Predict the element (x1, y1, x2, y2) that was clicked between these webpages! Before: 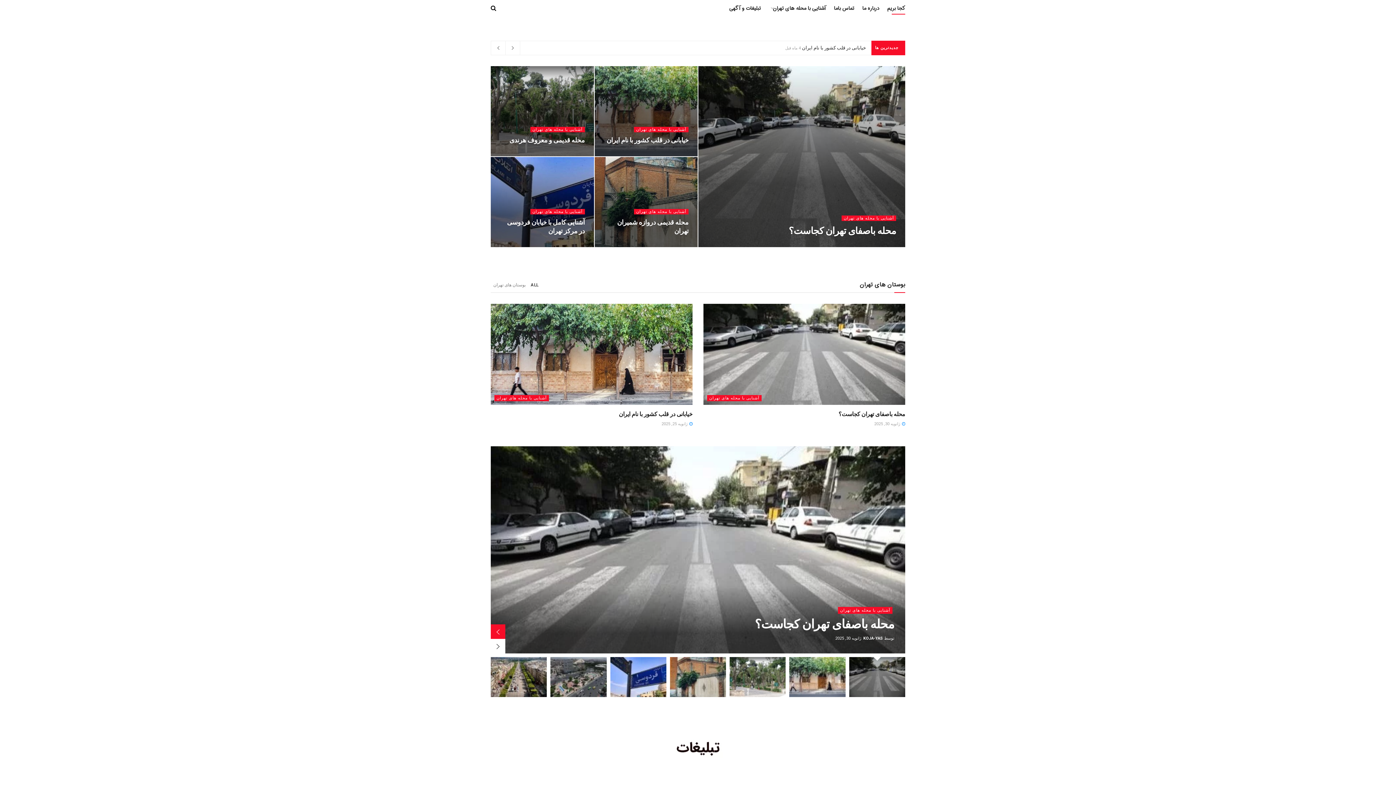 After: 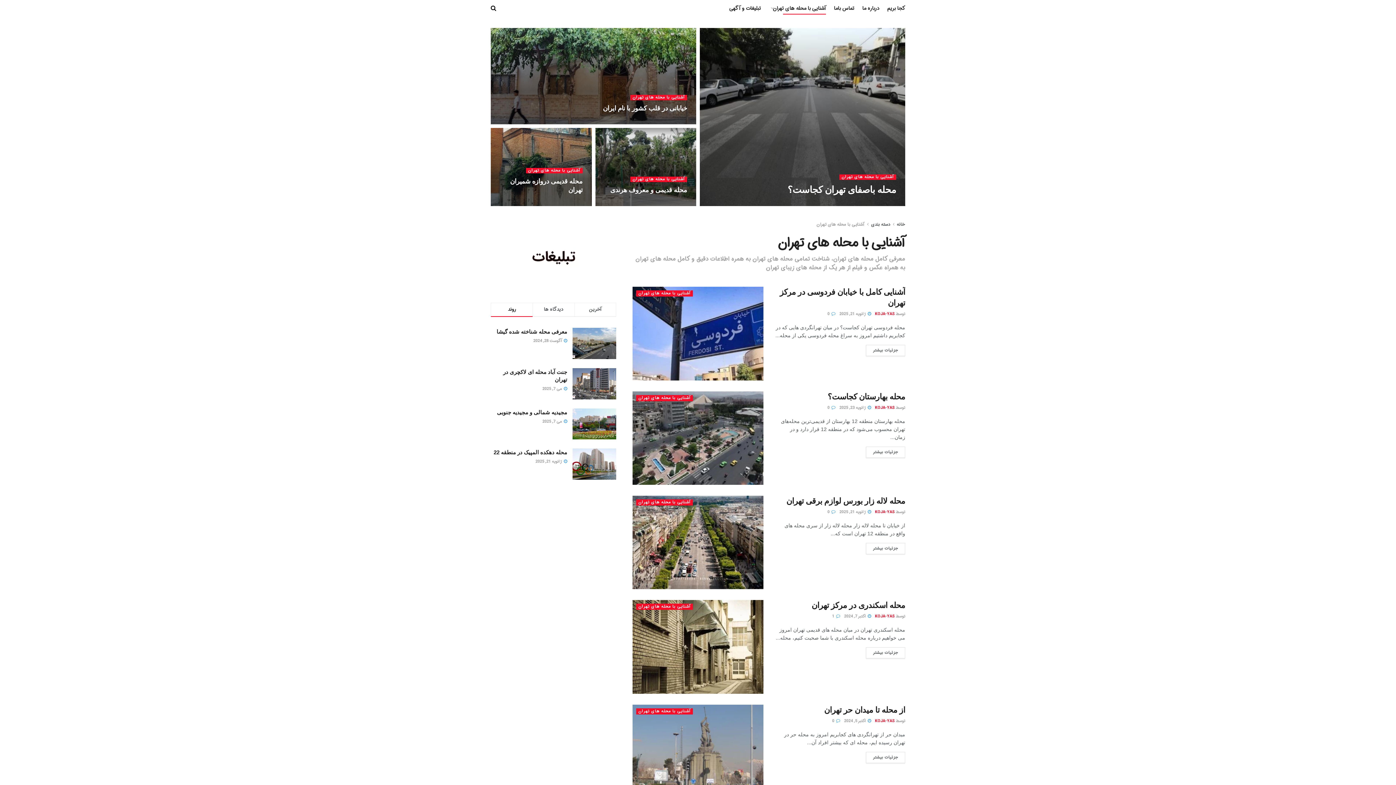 Action: label: آشنایی با محله های تهران bbox: (838, 607, 892, 614)